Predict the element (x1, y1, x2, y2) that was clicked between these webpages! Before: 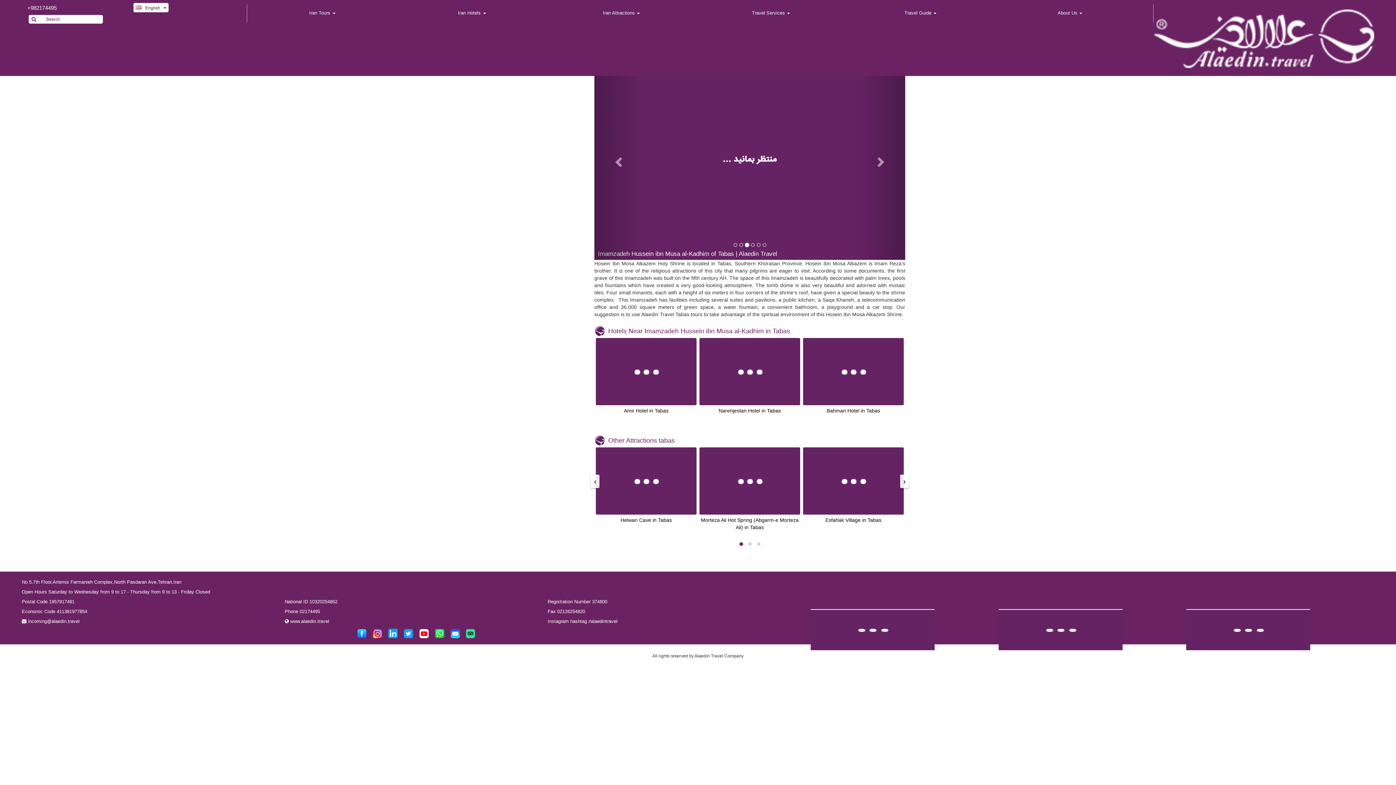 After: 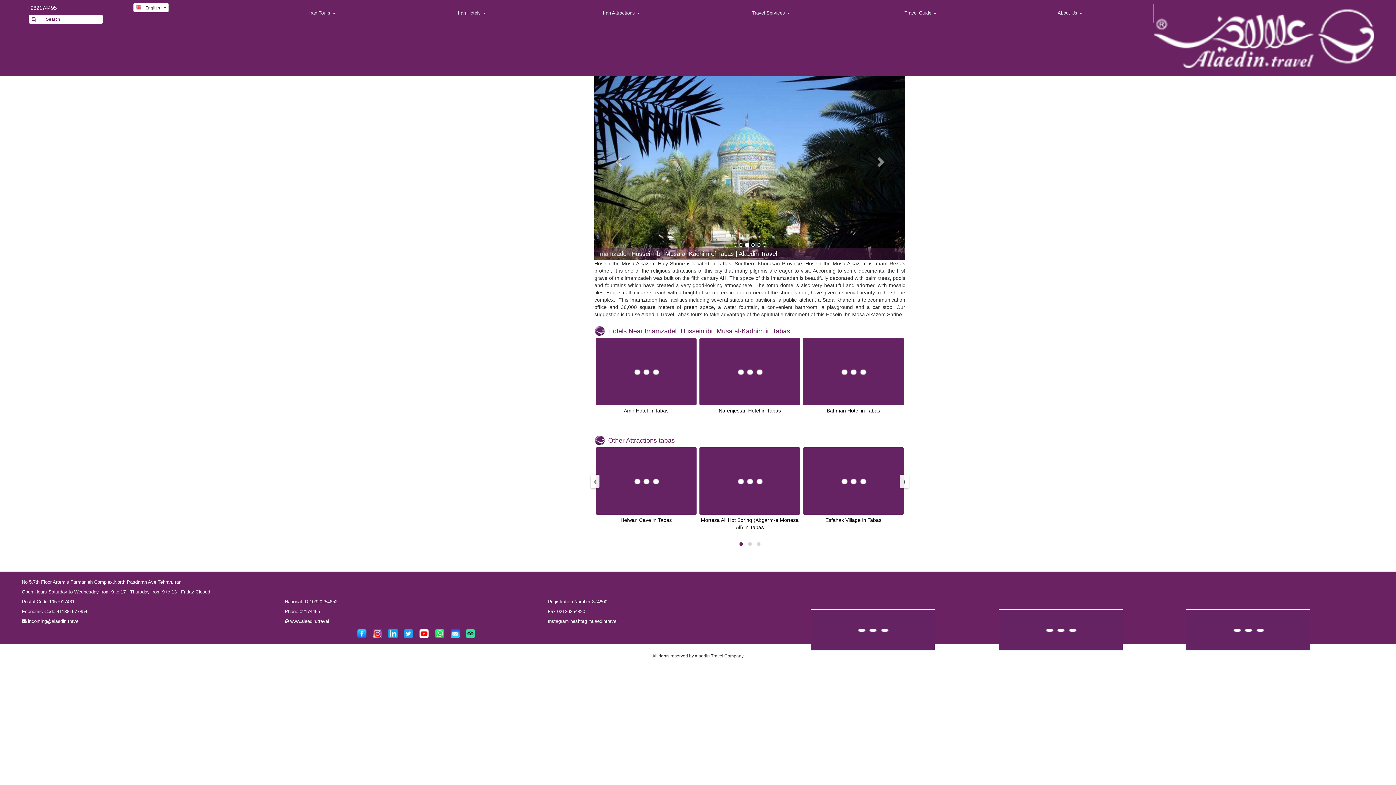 Action: bbox: (433, 625, 444, 632)